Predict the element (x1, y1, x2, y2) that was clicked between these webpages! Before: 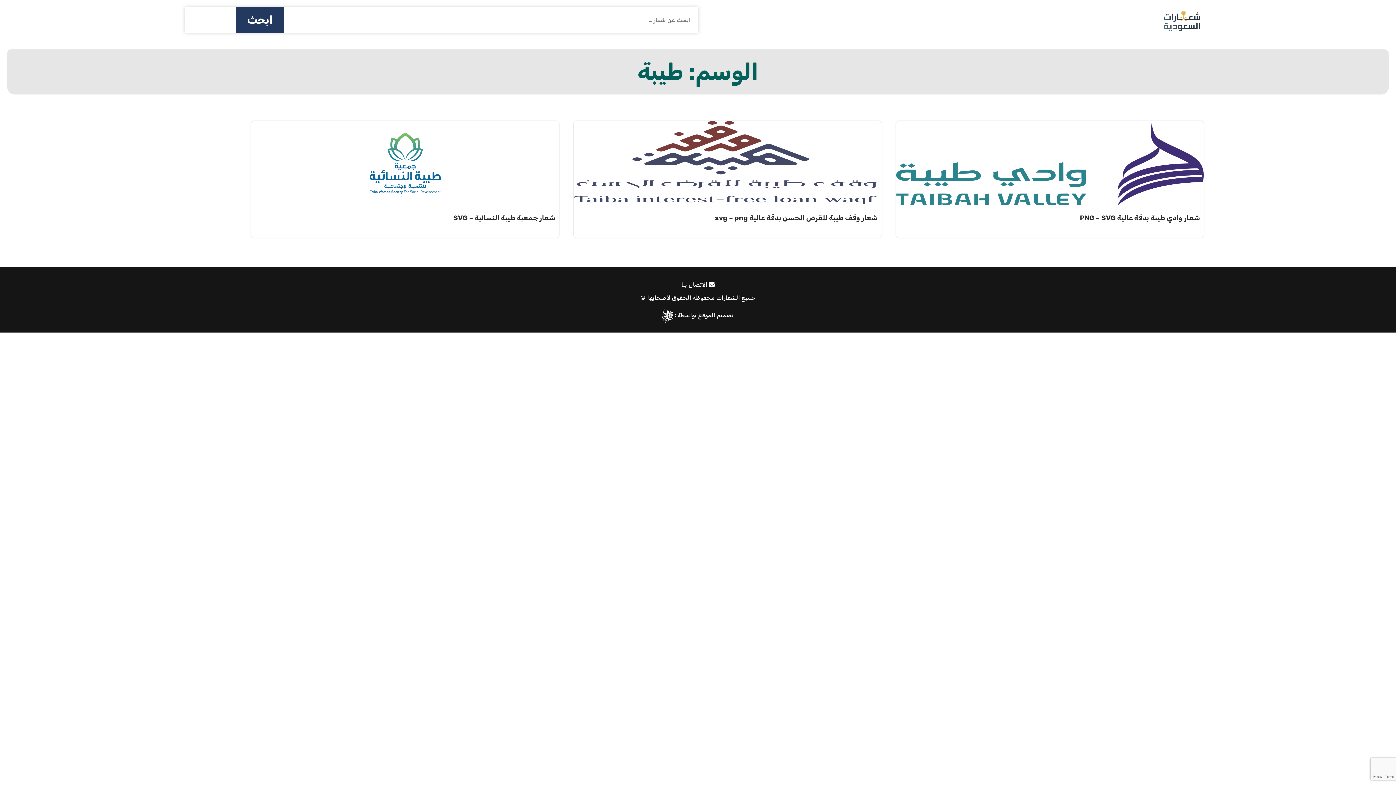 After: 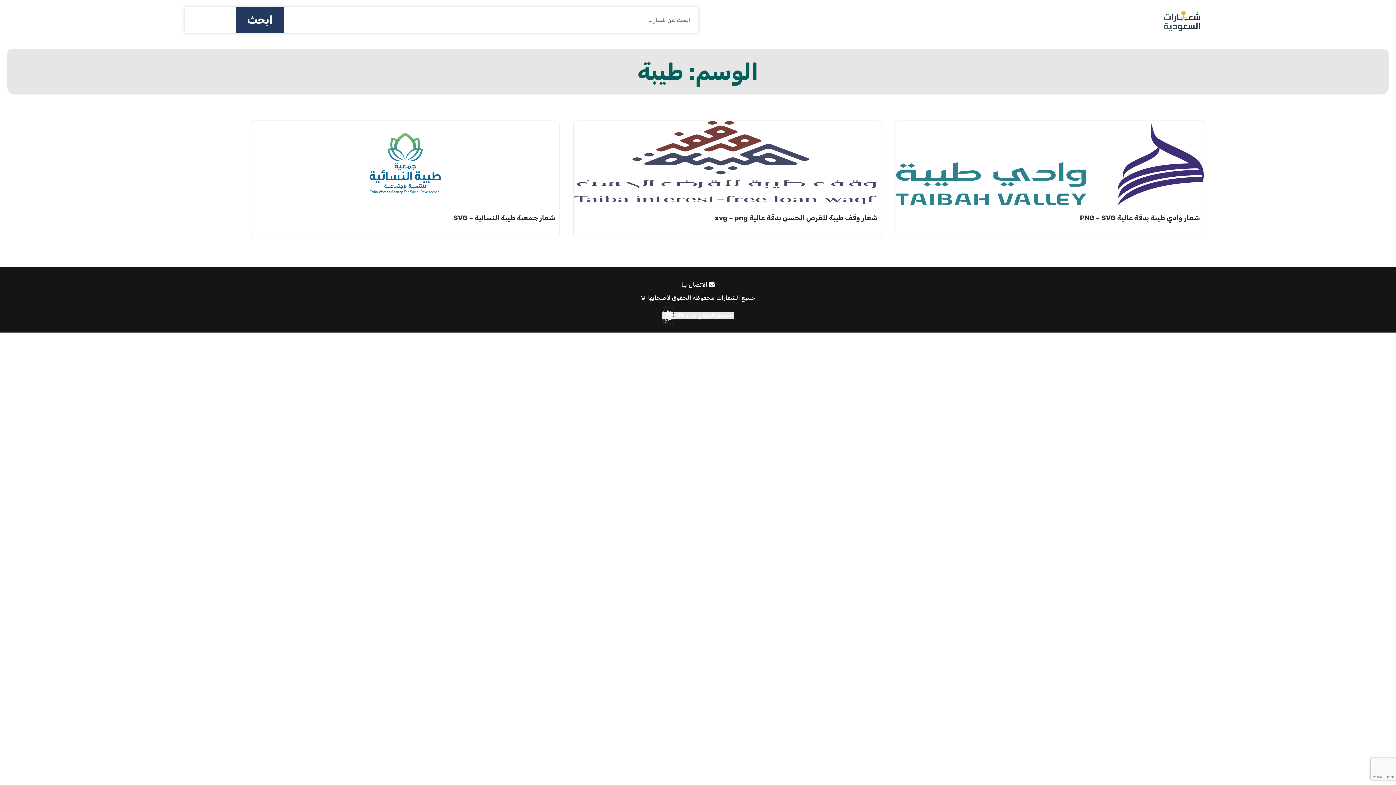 Action: bbox: (662, 311, 734, 318) label: تصميم الموقع بواسطة : 